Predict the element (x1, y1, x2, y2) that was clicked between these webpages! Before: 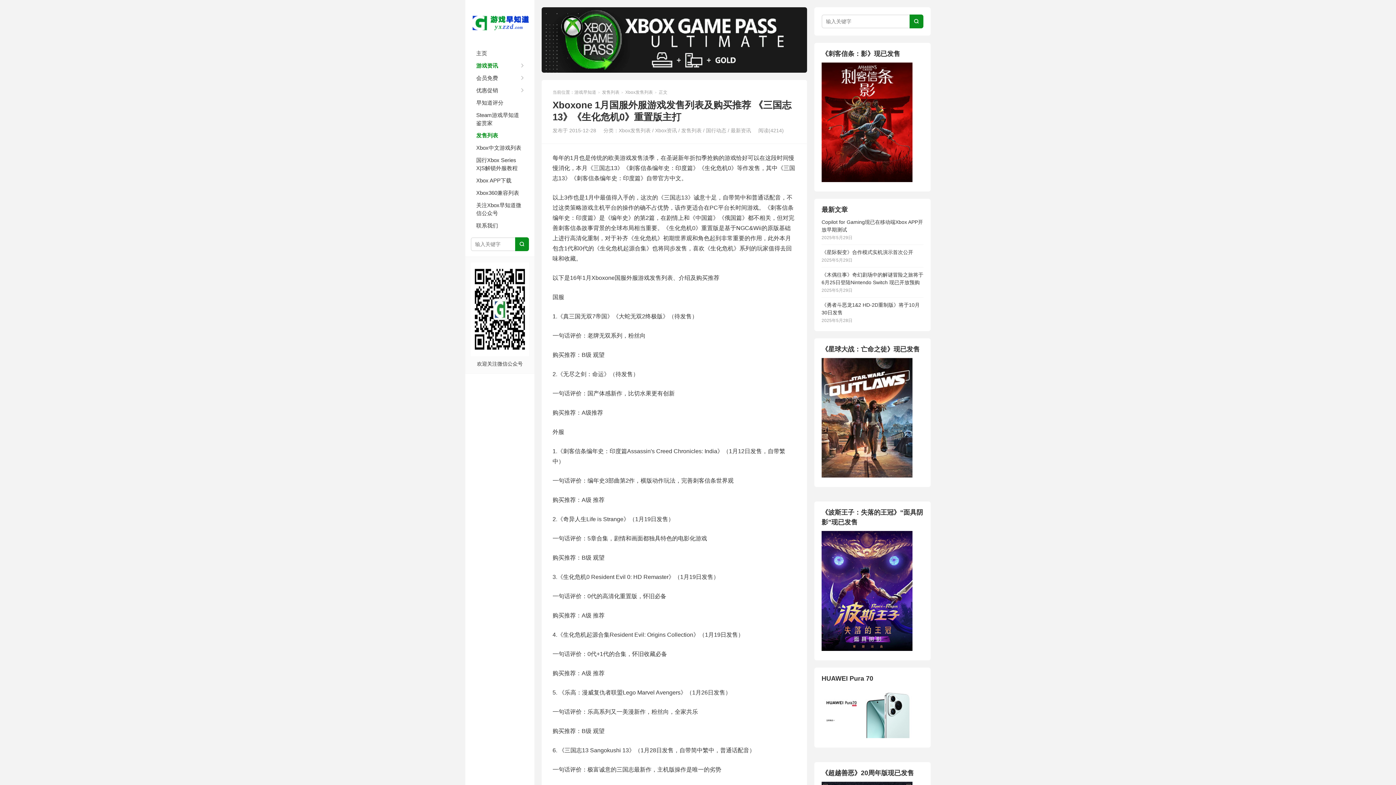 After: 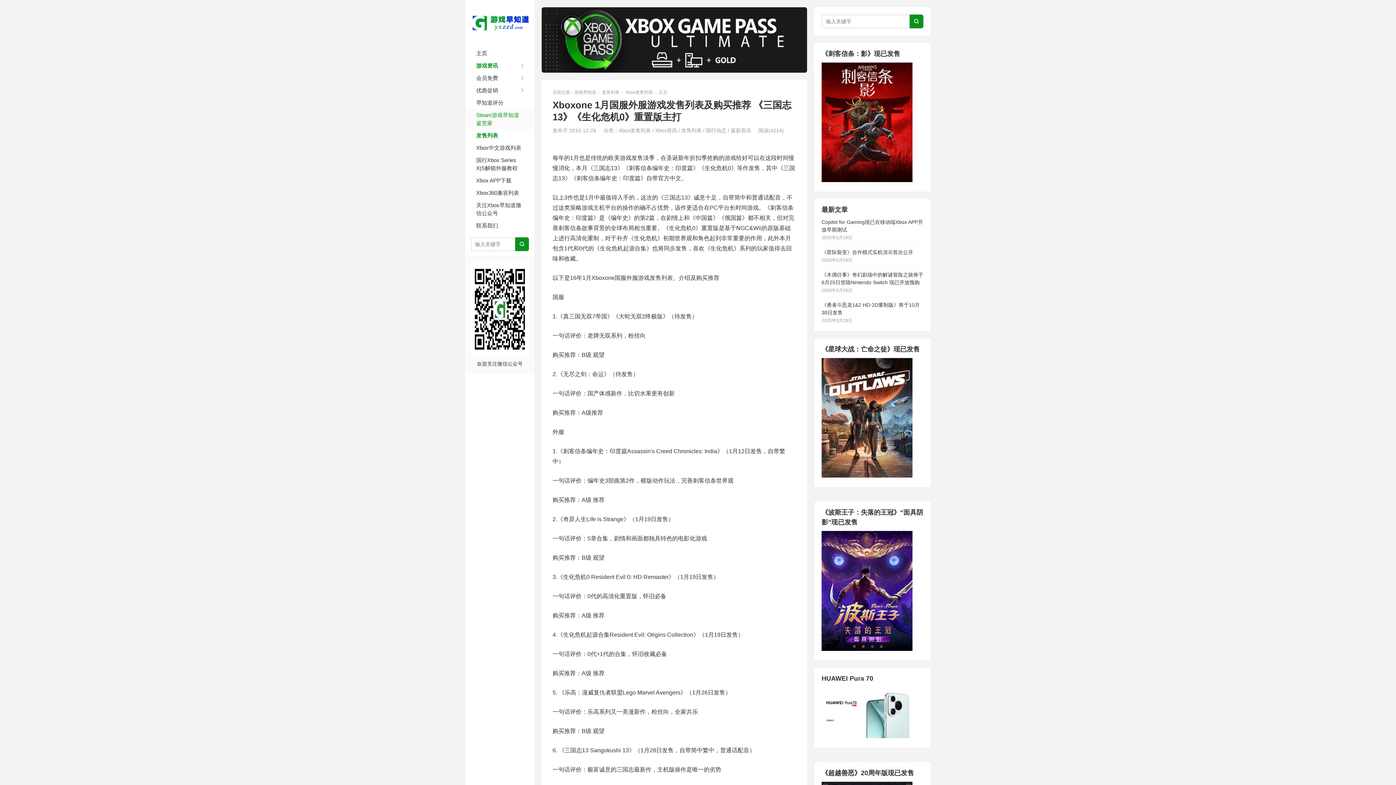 Action: label: Steam游戏早知道鉴赏家 bbox: (465, 109, 534, 129)